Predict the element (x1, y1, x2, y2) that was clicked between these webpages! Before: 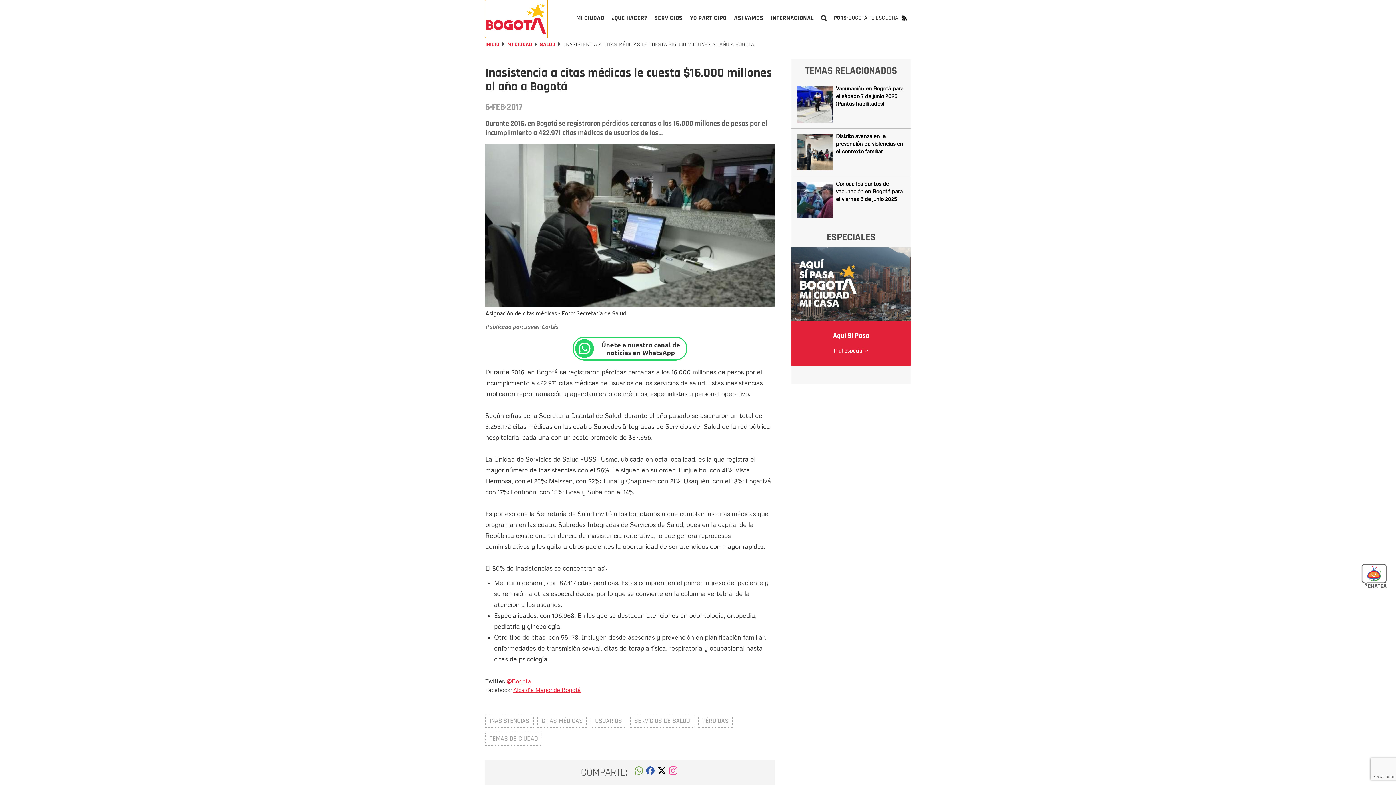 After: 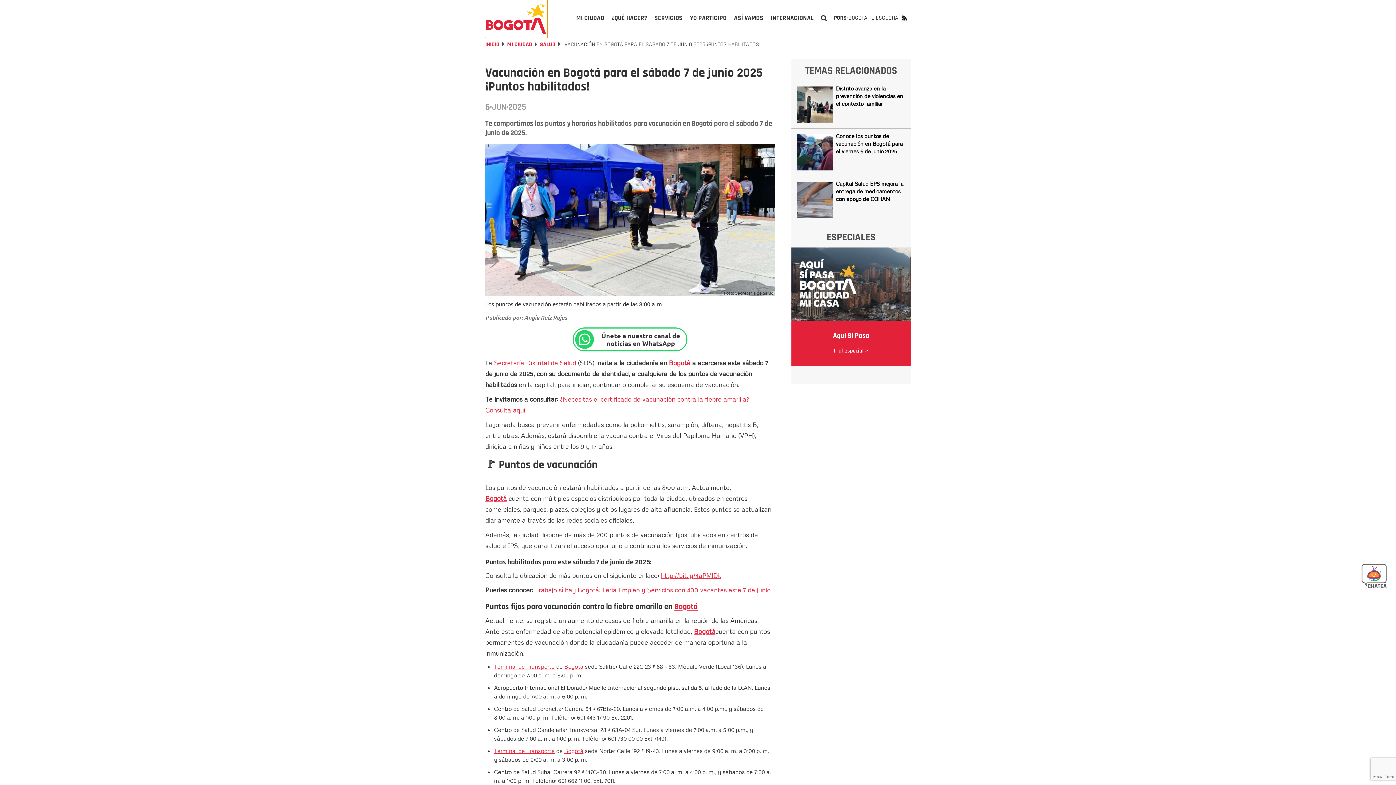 Action: bbox: (797, 86, 833, 122)